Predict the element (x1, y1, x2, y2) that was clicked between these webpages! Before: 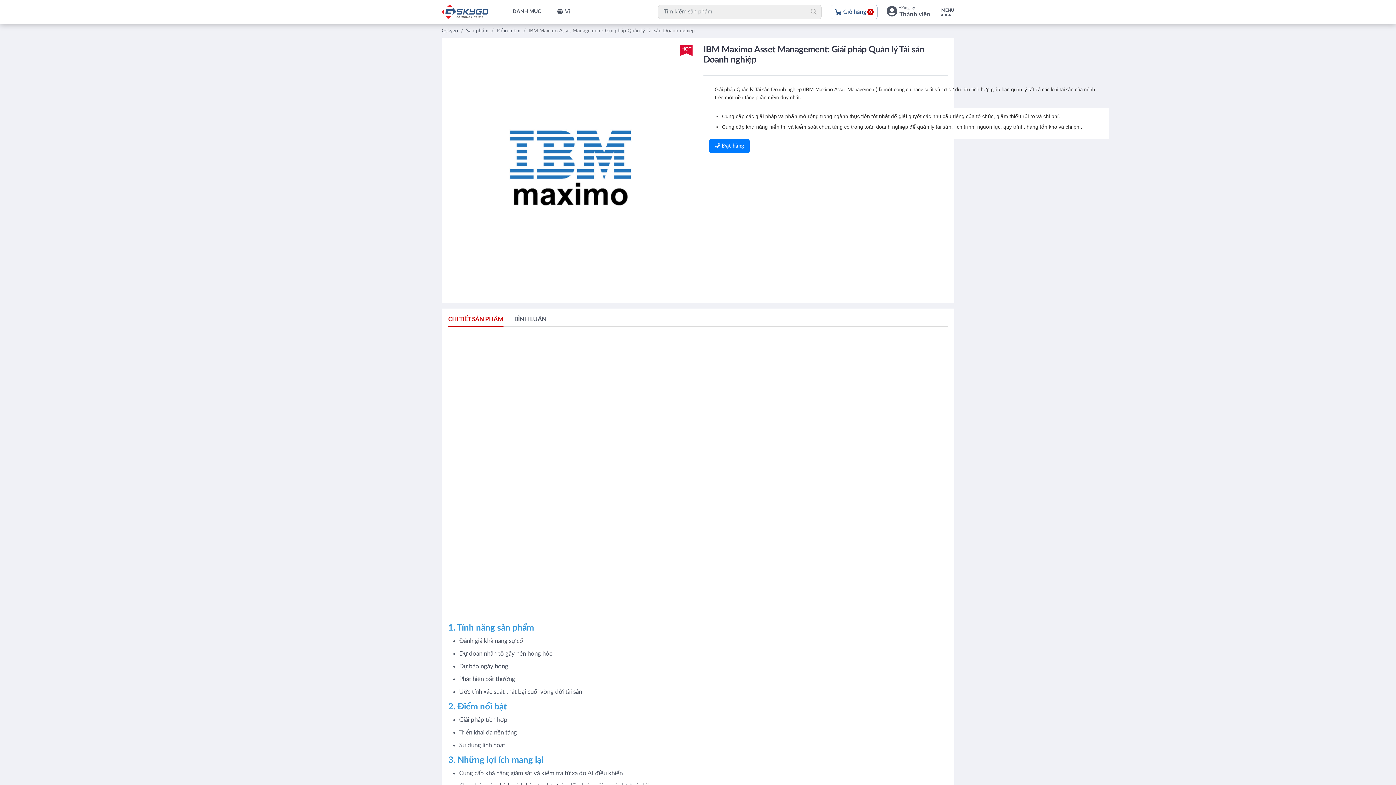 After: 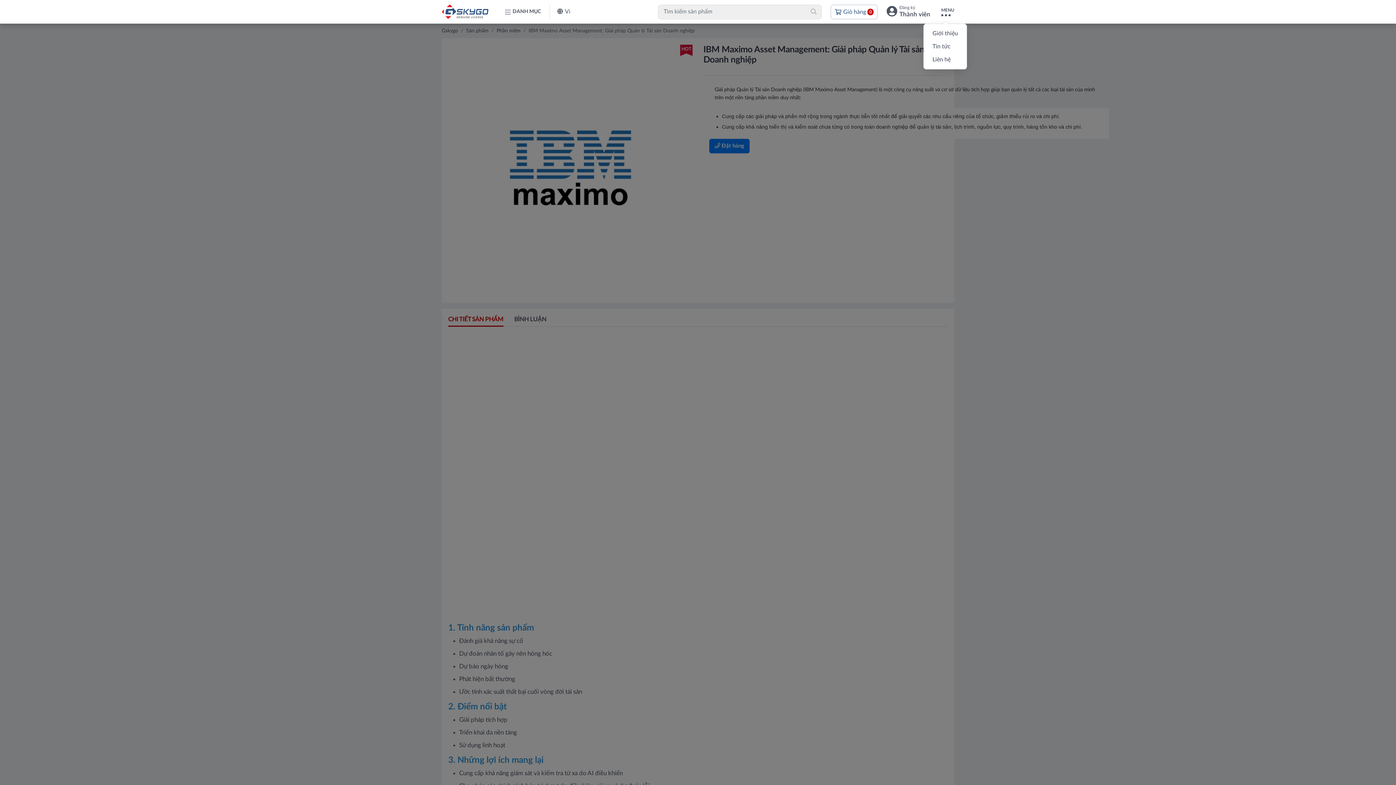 Action: bbox: (941, 4, 954, 19) label: MENU